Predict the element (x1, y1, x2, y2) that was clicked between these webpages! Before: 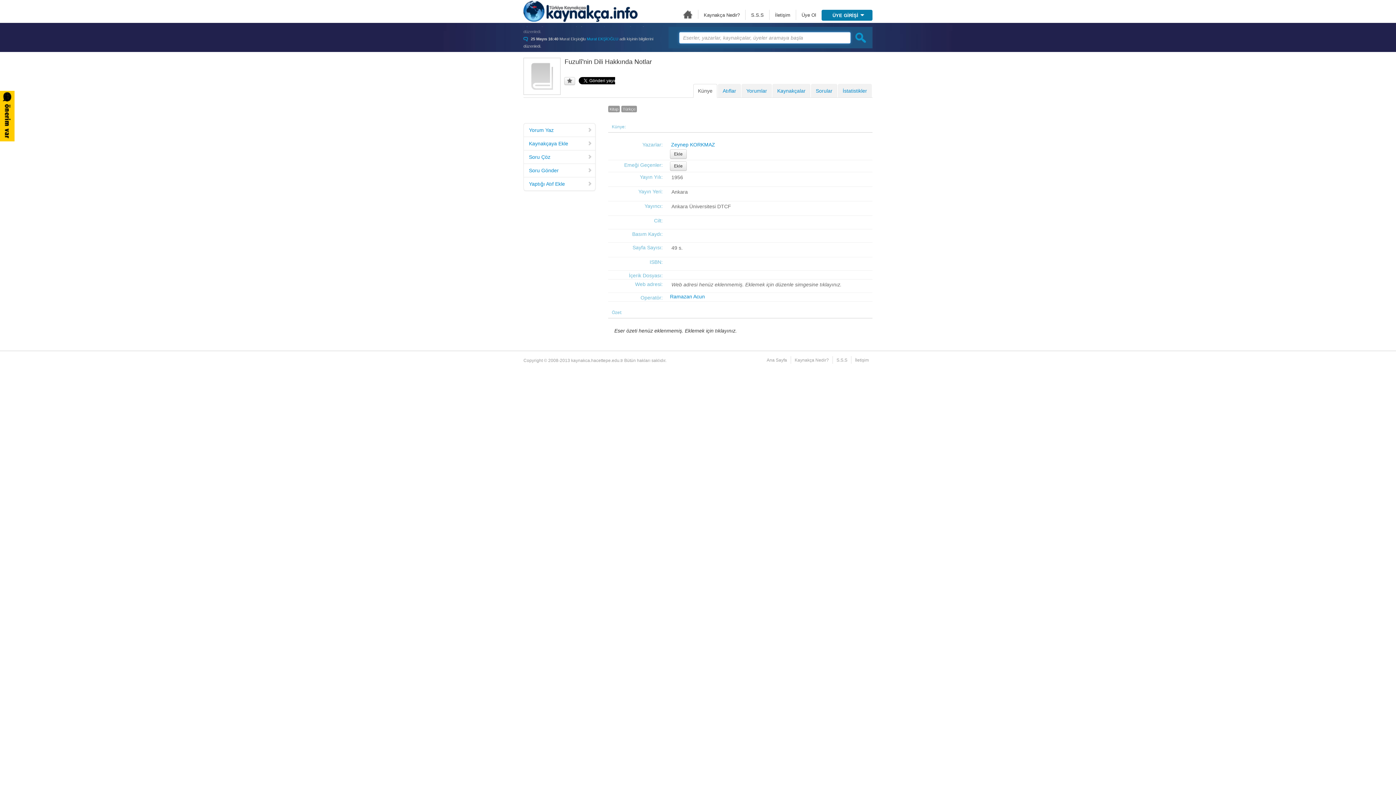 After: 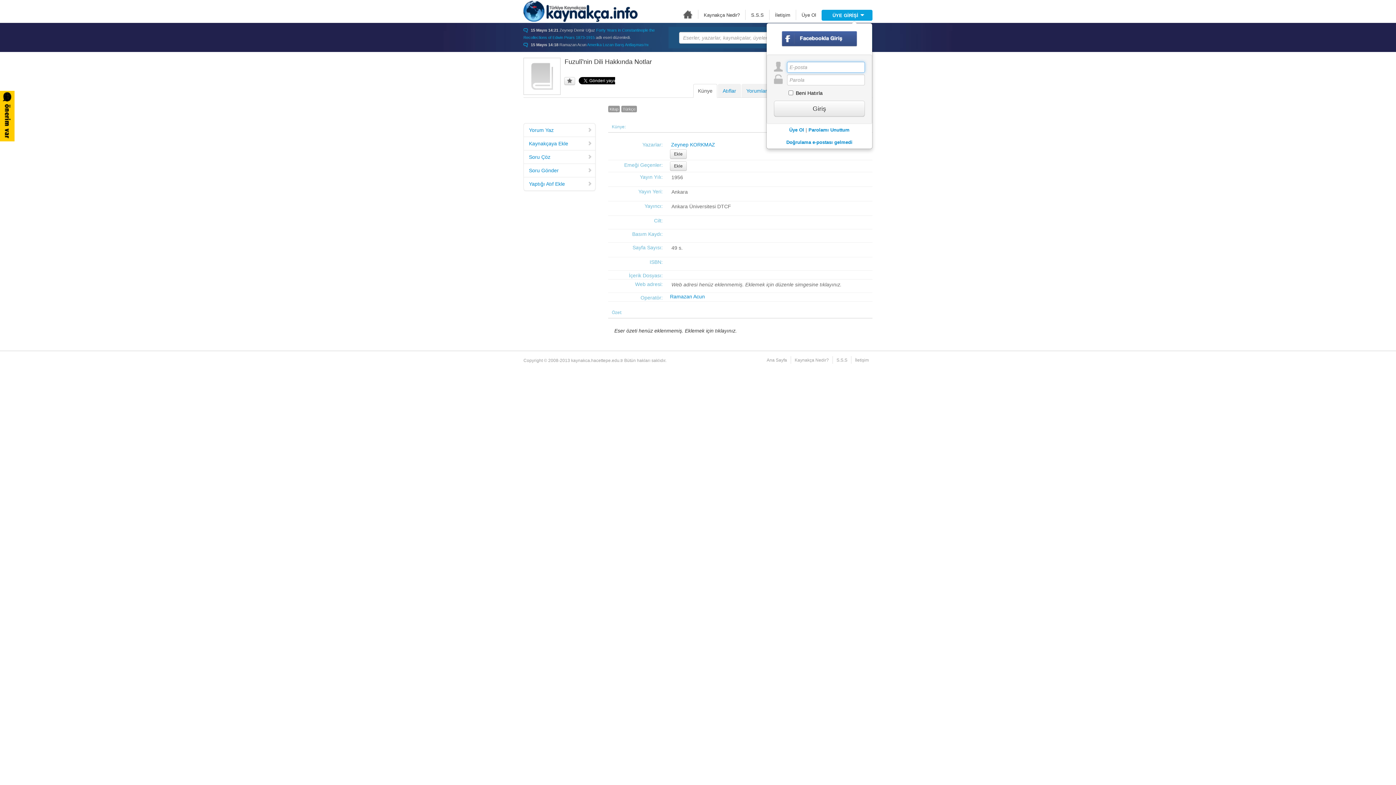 Action: label: ÜYE GİRİŞİ bbox: (821, 9, 872, 20)